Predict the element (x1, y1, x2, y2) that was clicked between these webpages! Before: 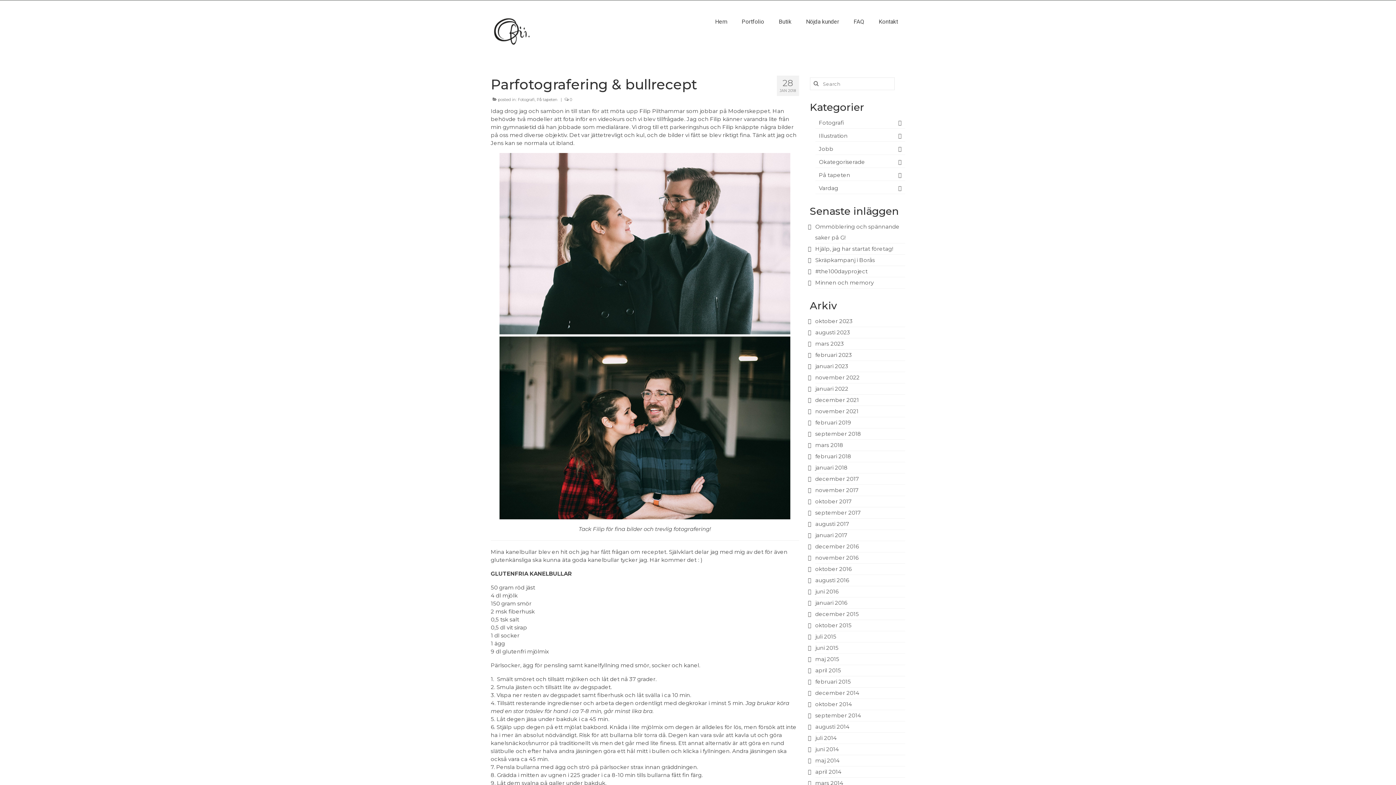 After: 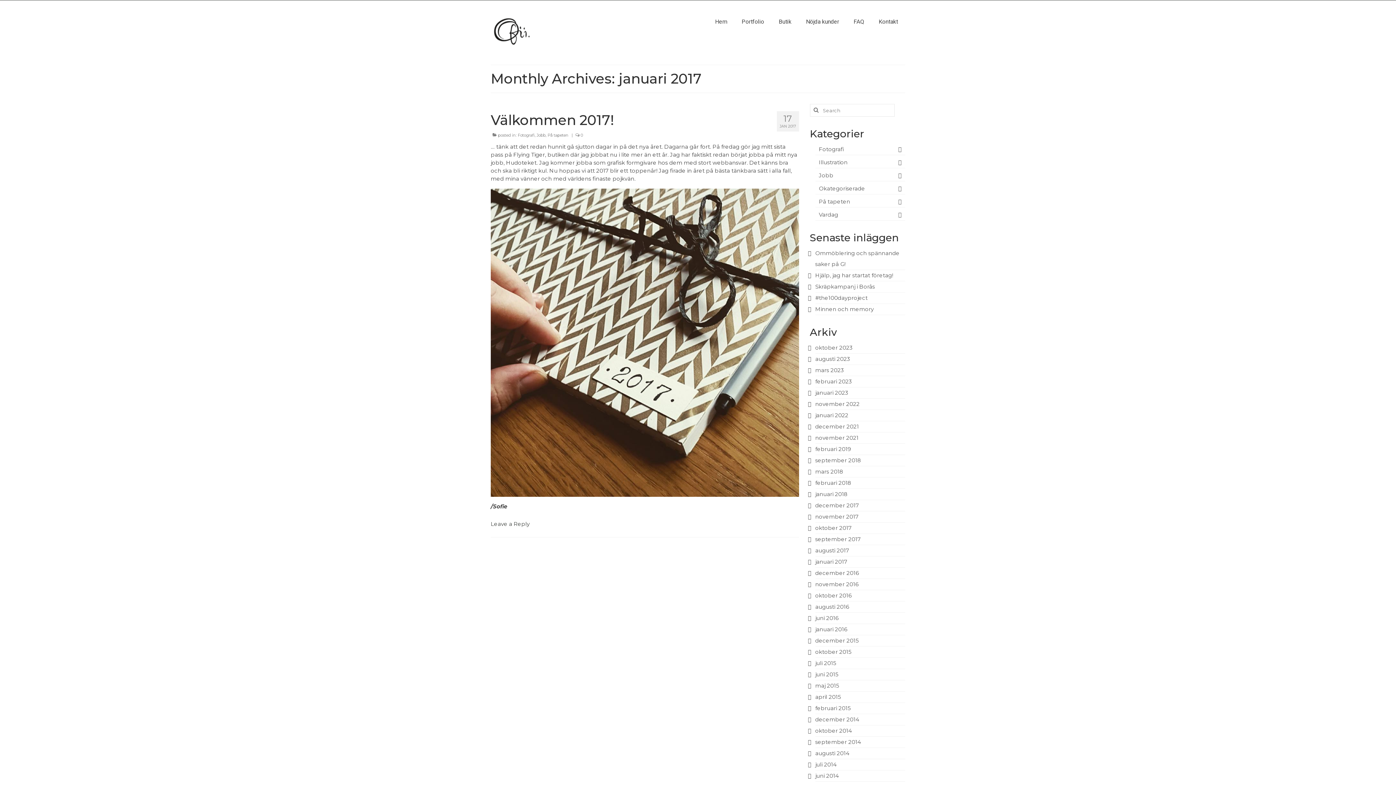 Action: bbox: (815, 532, 847, 538) label: januari 2017